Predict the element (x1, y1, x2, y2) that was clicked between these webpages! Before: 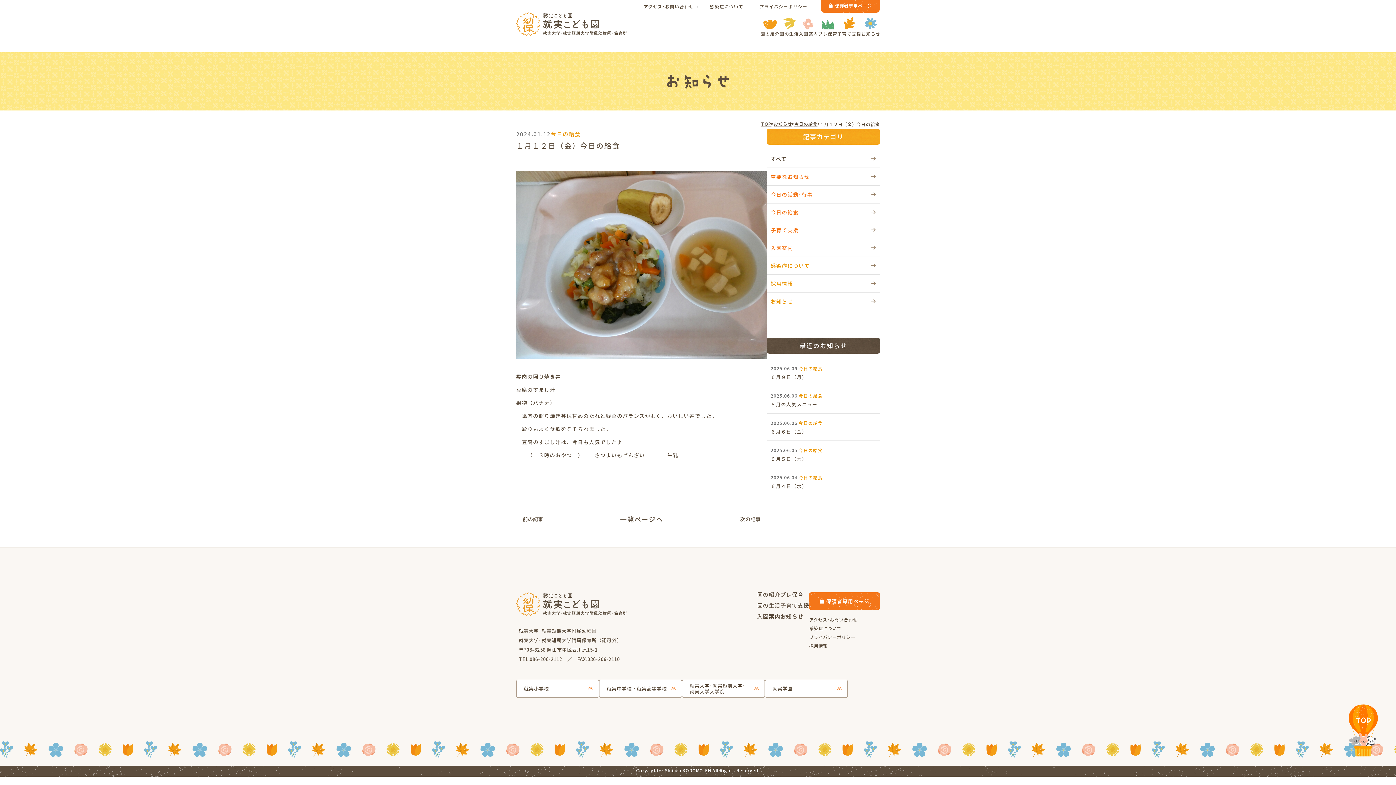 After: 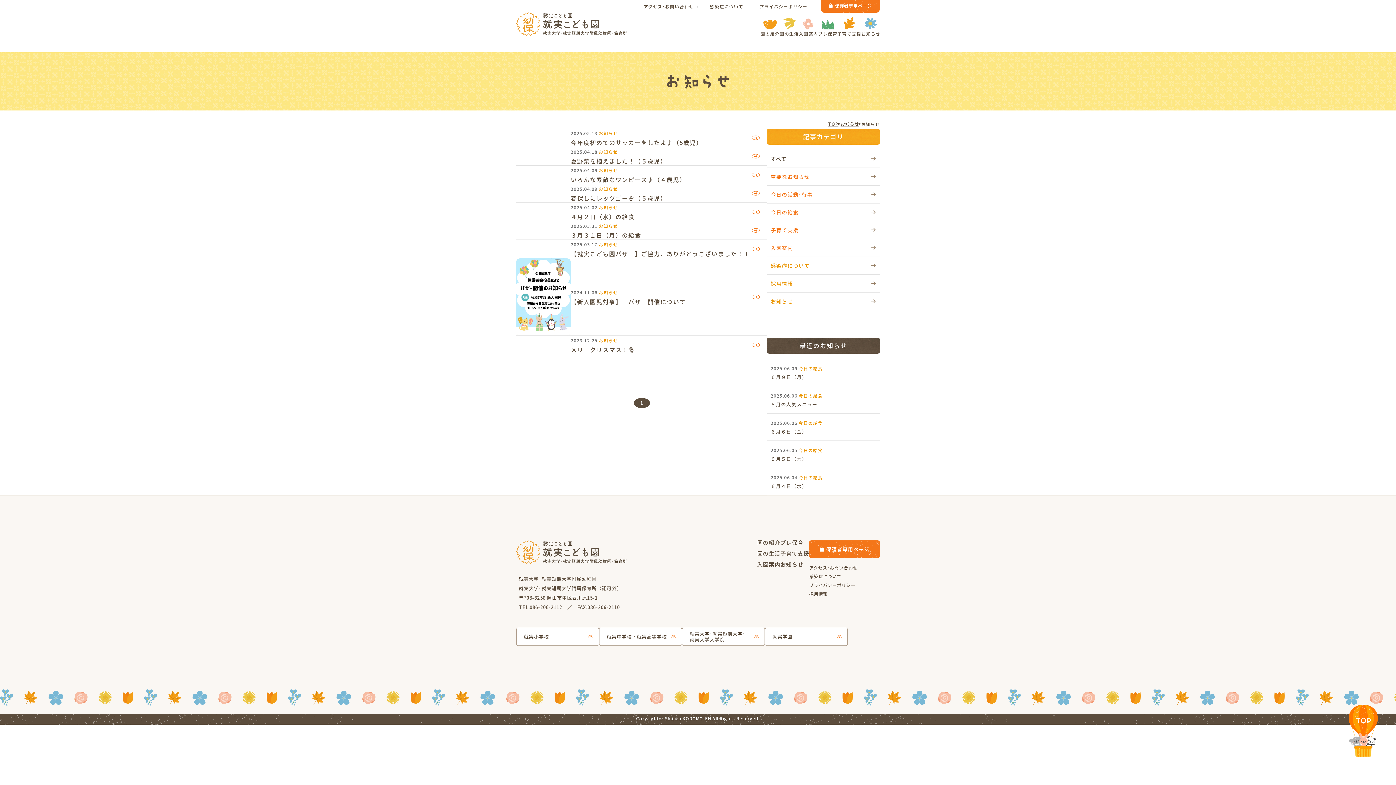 Action: label: お知らせ bbox: (767, 292, 880, 310)